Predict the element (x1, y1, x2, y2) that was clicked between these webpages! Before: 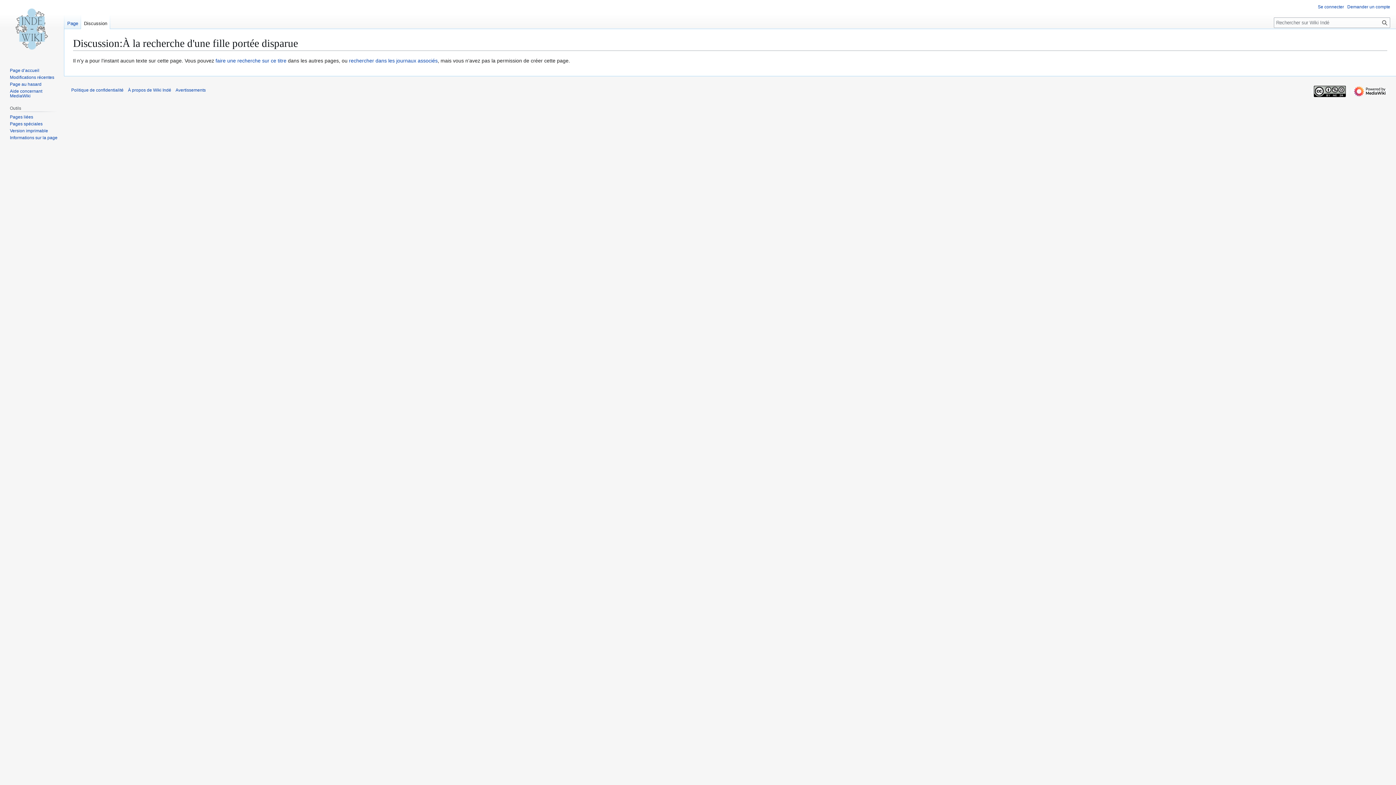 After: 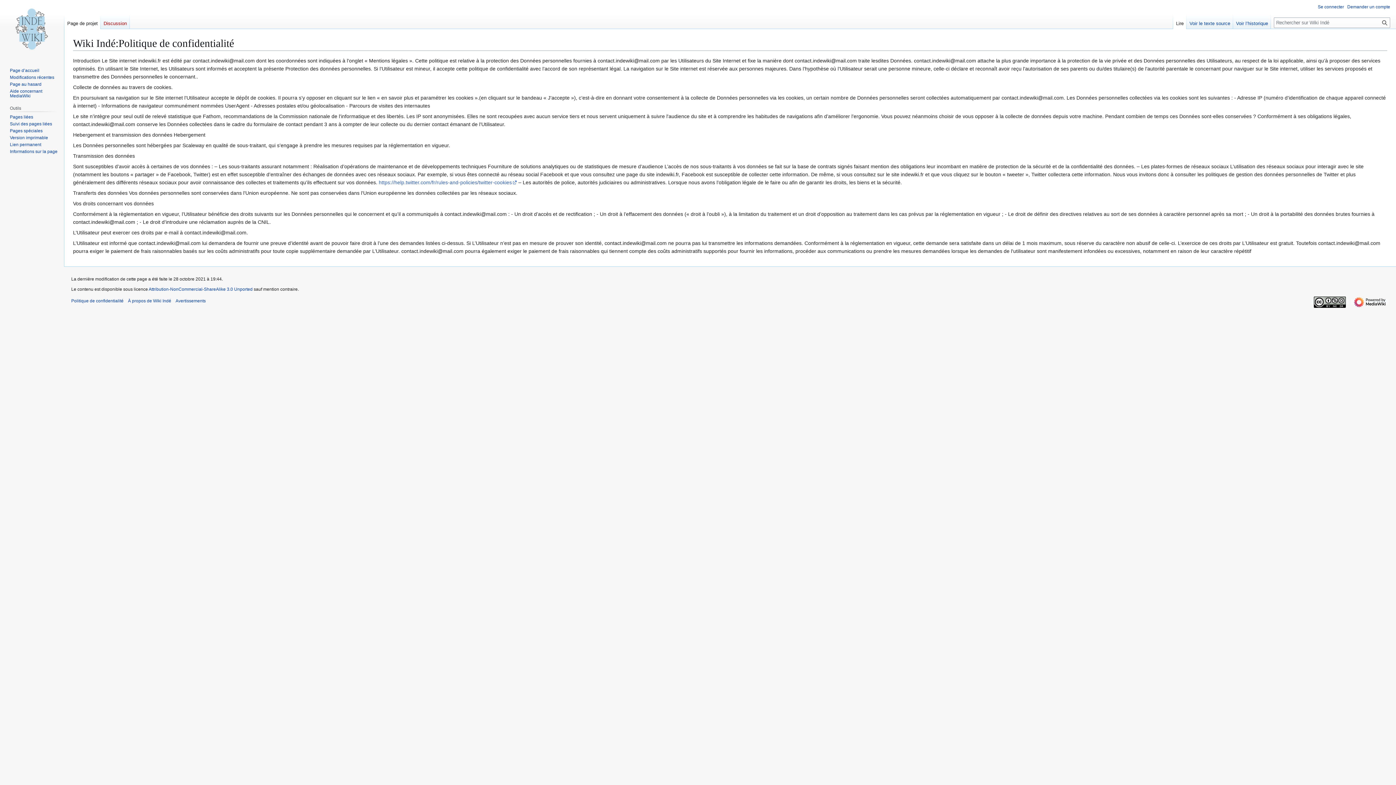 Action: label: Politique de confidentialité bbox: (71, 87, 123, 92)